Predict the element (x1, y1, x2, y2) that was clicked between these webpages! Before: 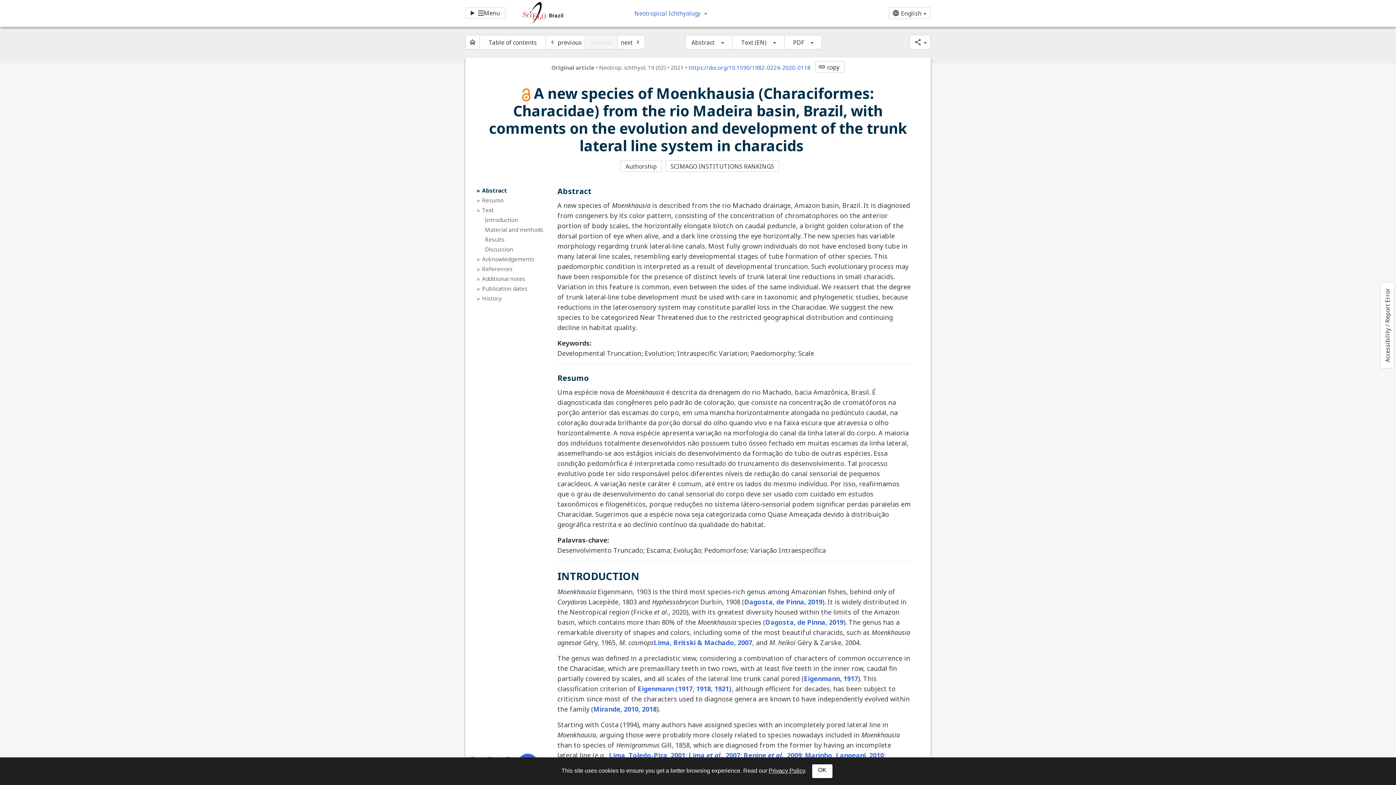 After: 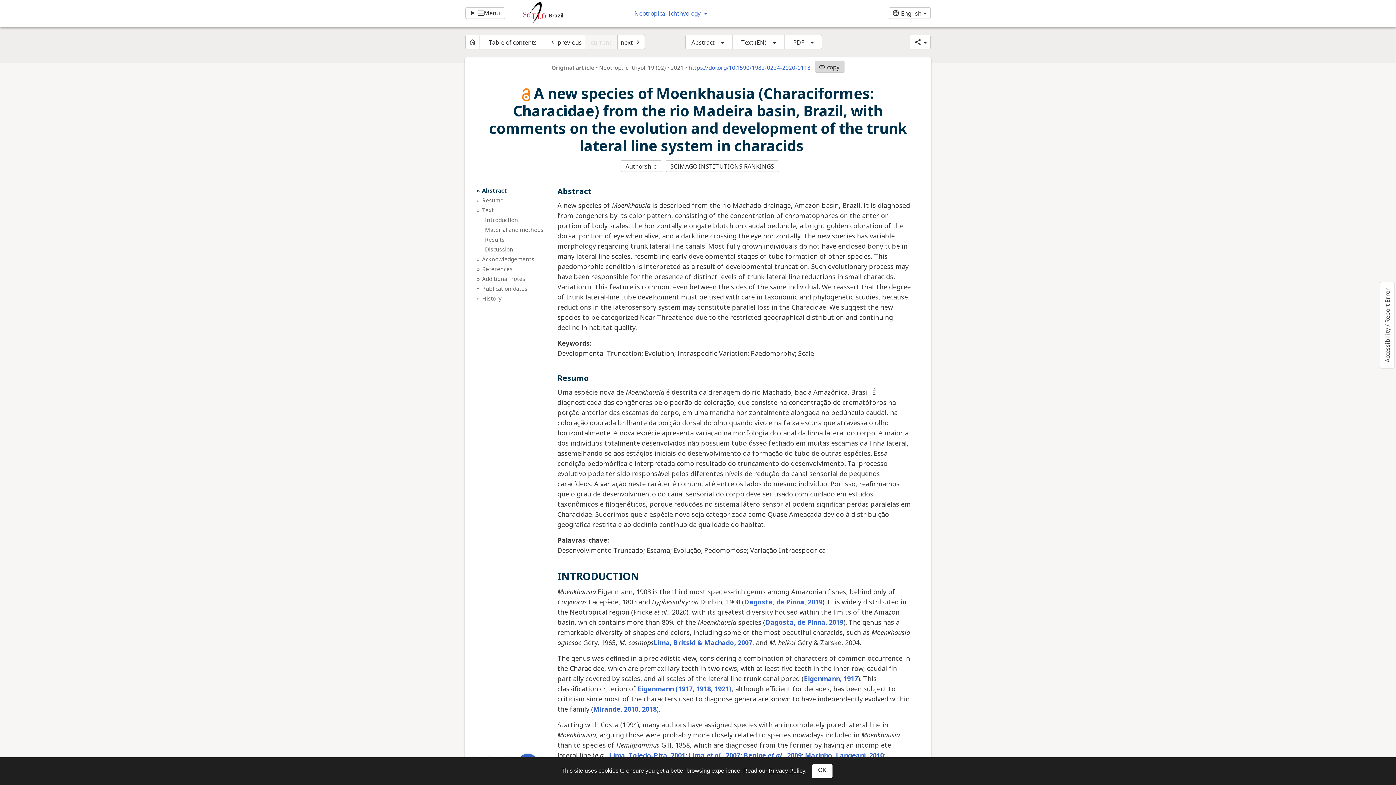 Action: label: link
copy bbox: (815, 61, 844, 72)